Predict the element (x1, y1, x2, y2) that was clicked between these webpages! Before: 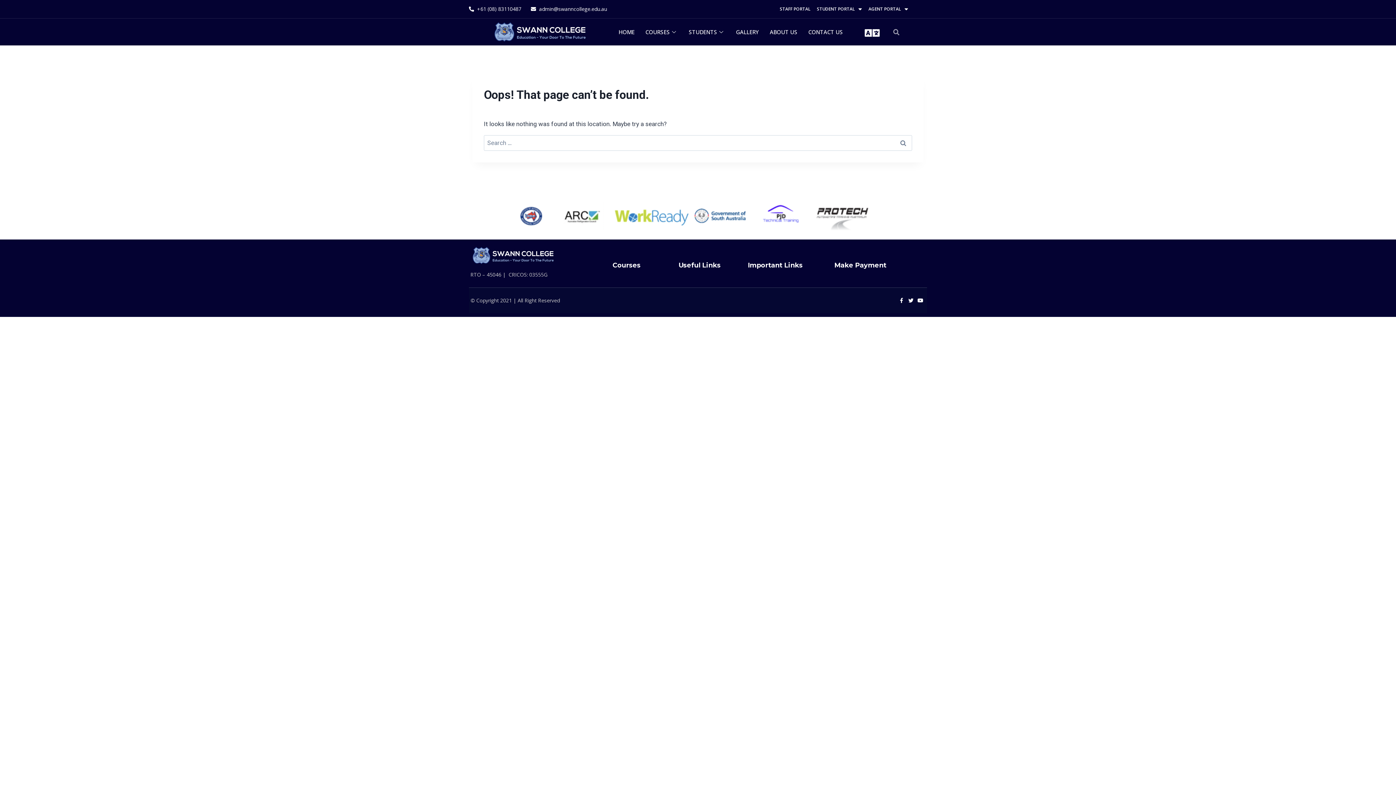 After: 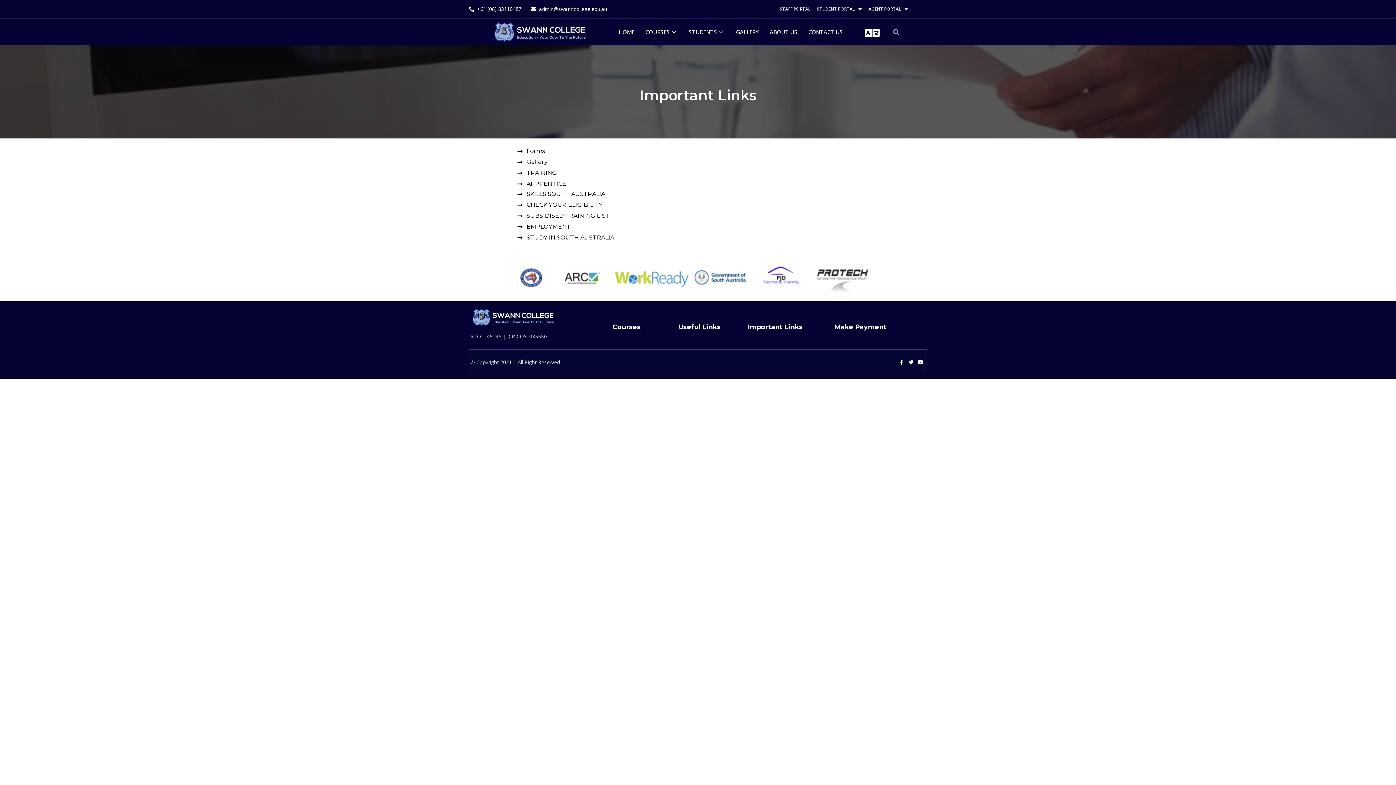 Action: label: Important Links bbox: (748, 261, 802, 269)